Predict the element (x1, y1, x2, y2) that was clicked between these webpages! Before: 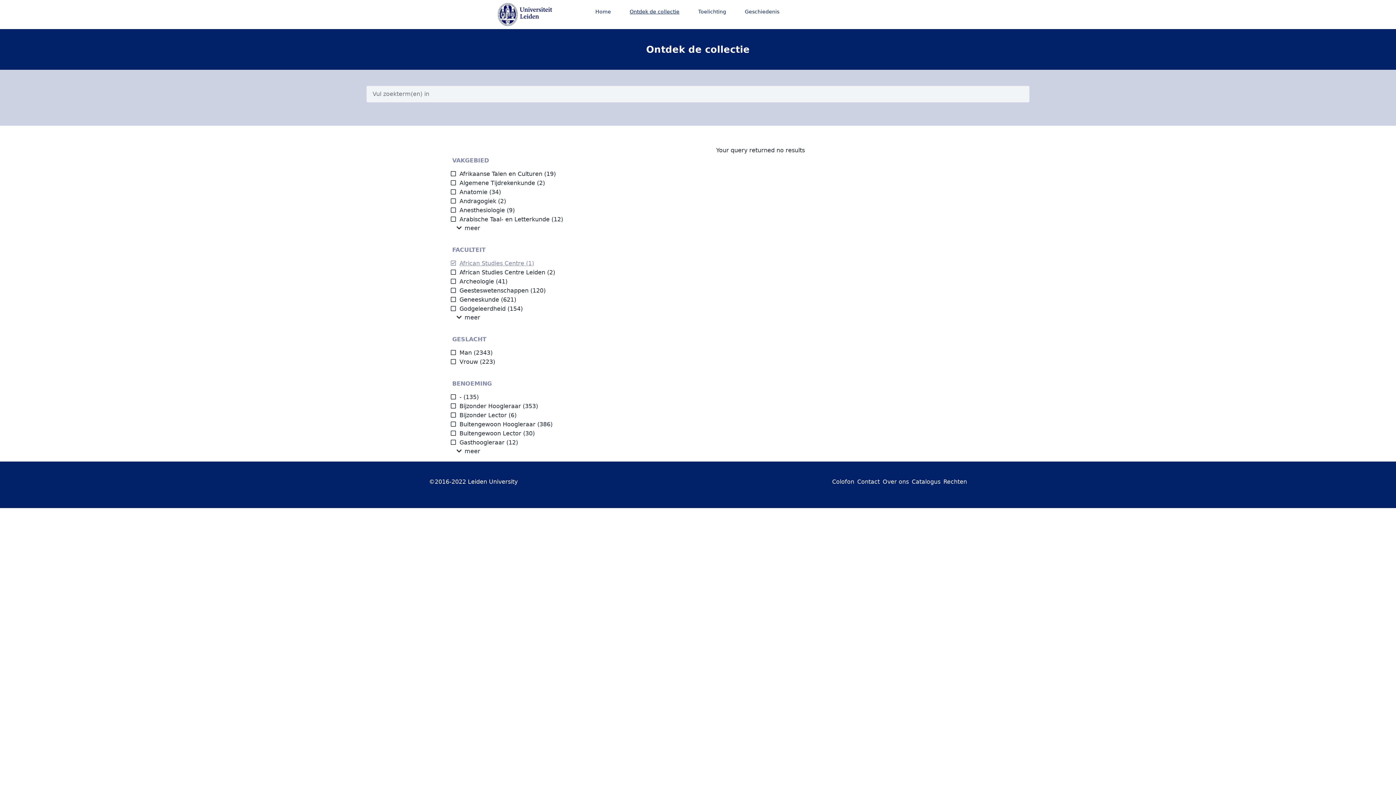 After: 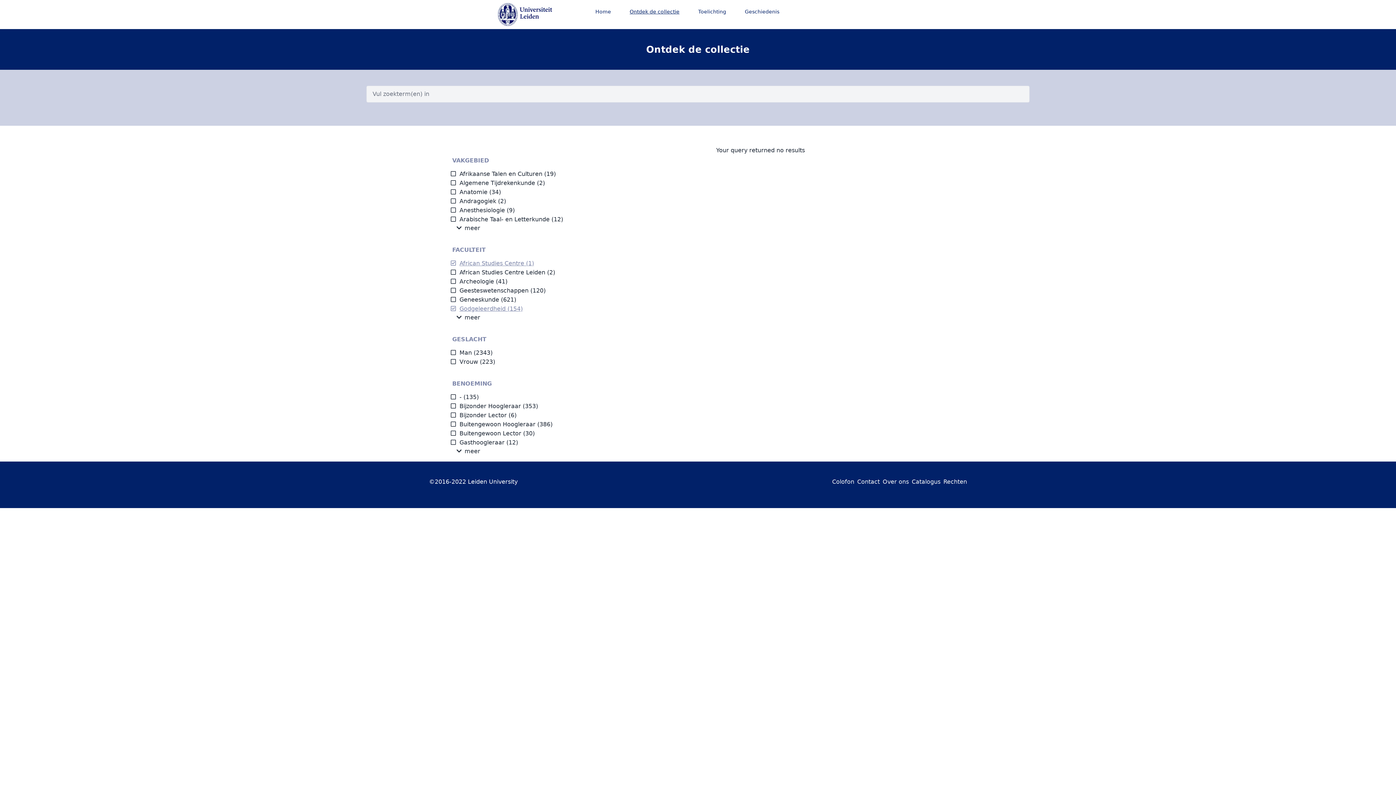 Action: label: Godgeleerdheid bbox: (450, 305, 505, 312)